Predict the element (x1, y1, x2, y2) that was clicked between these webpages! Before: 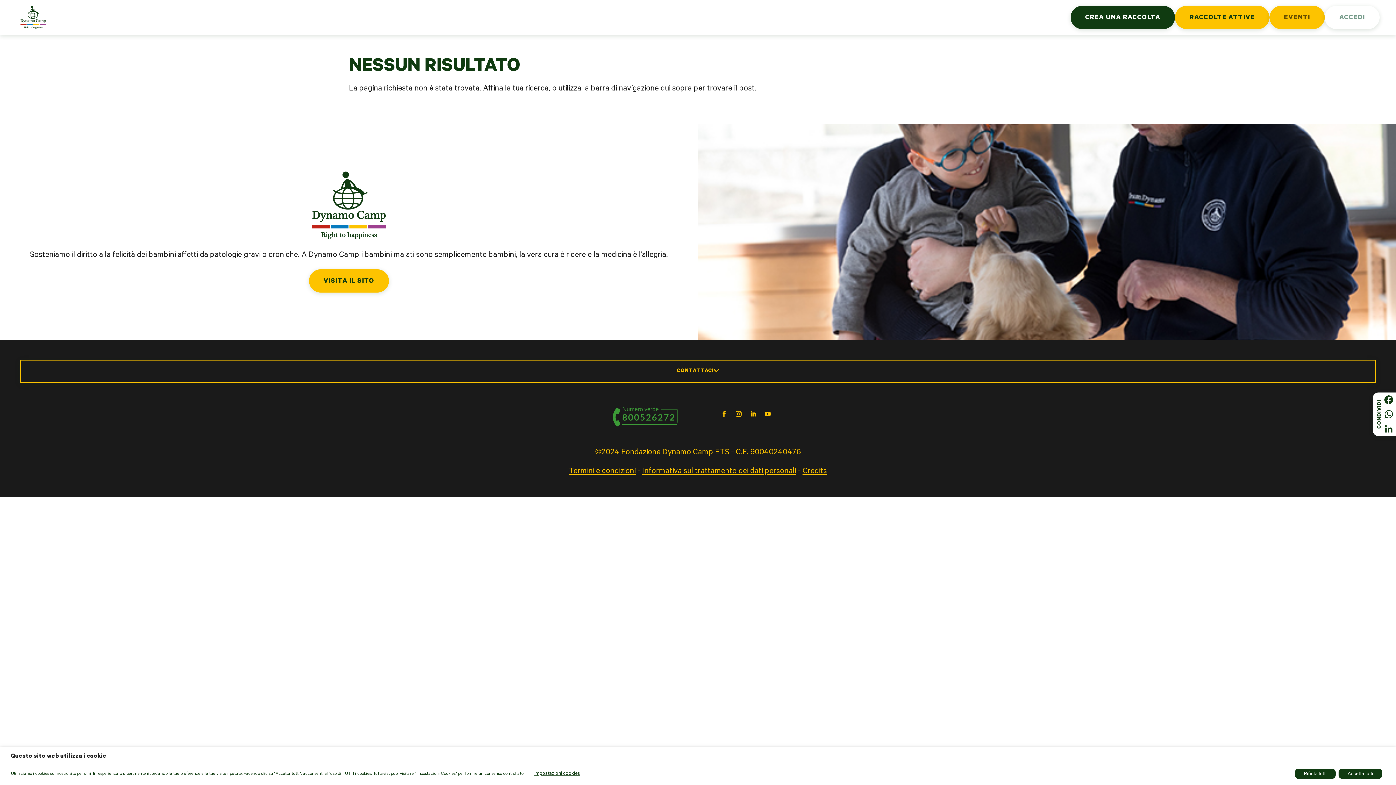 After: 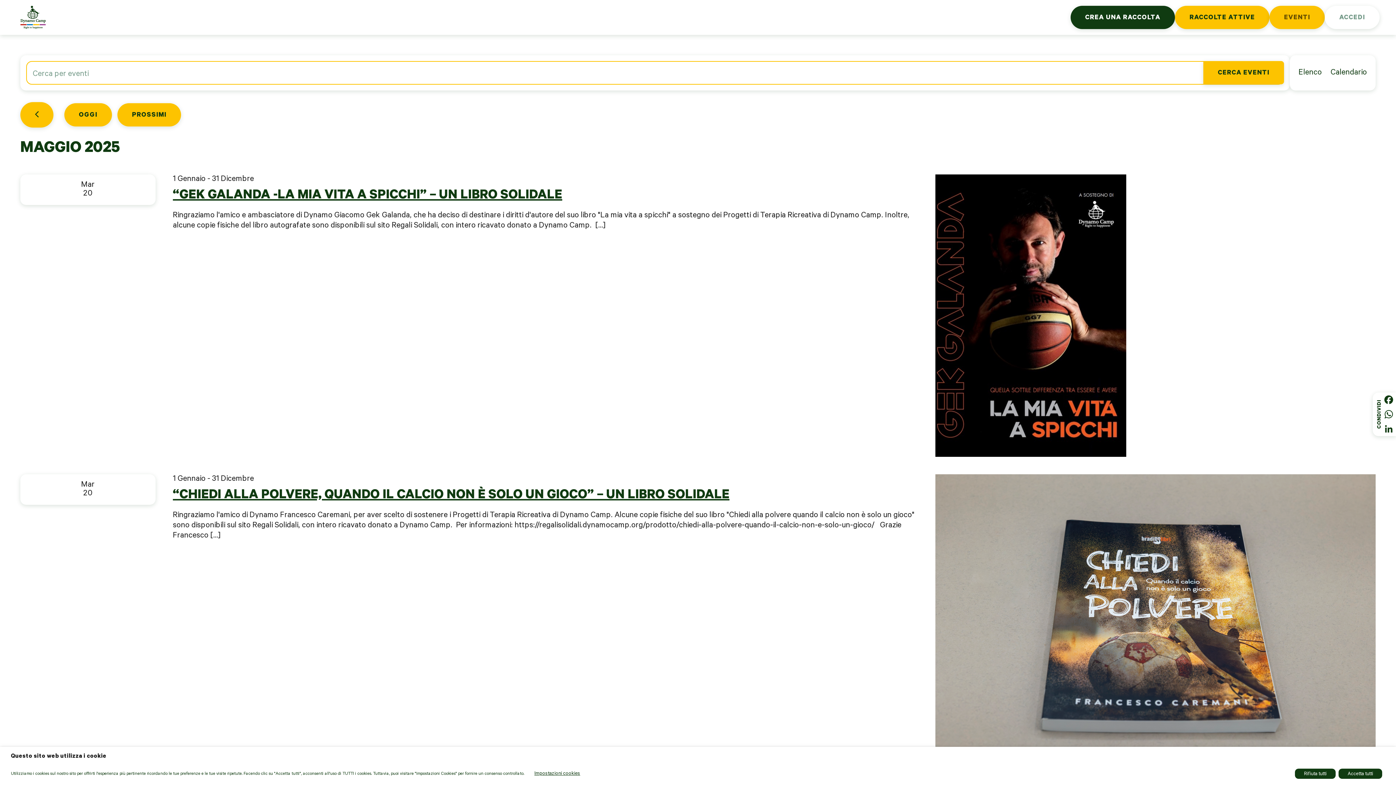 Action: label: EVENTI bbox: (1269, 5, 1325, 29)